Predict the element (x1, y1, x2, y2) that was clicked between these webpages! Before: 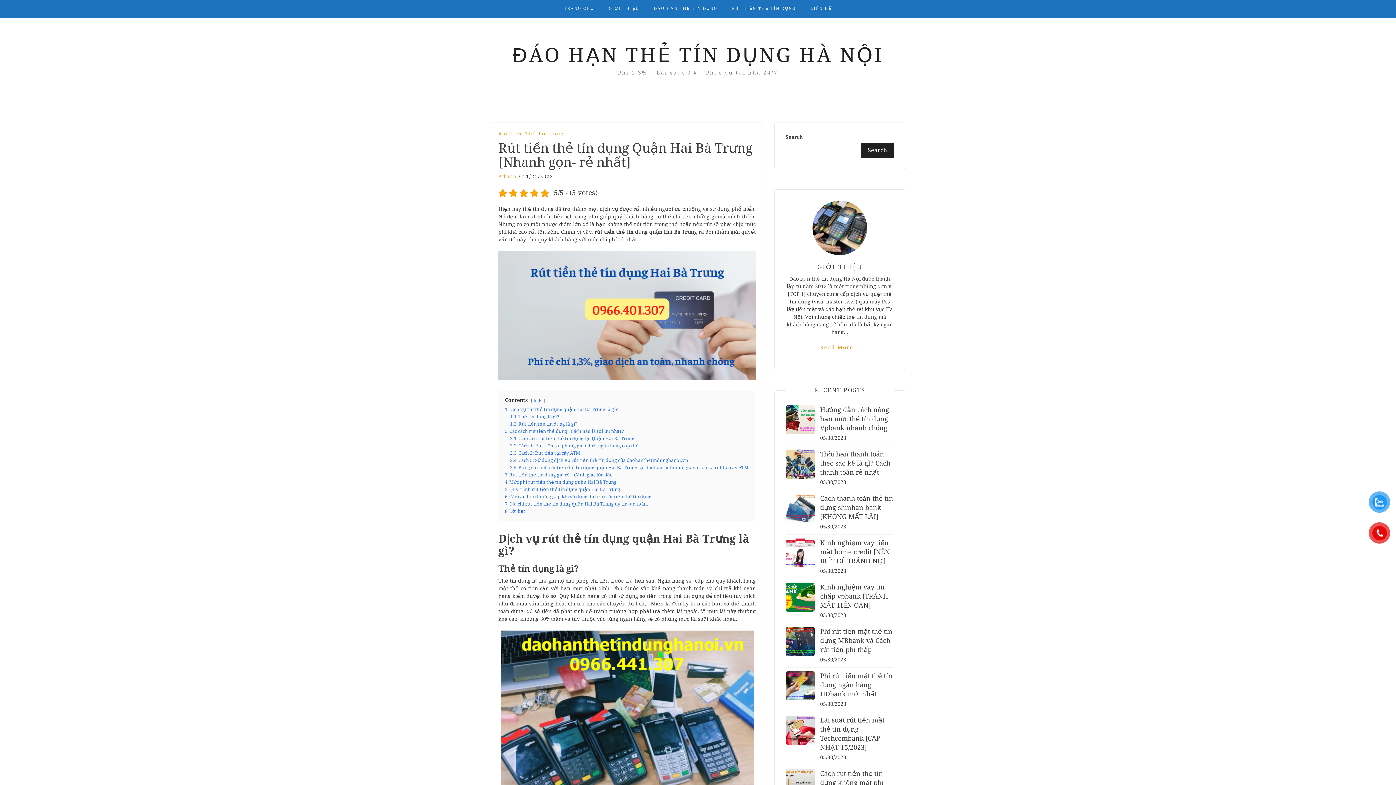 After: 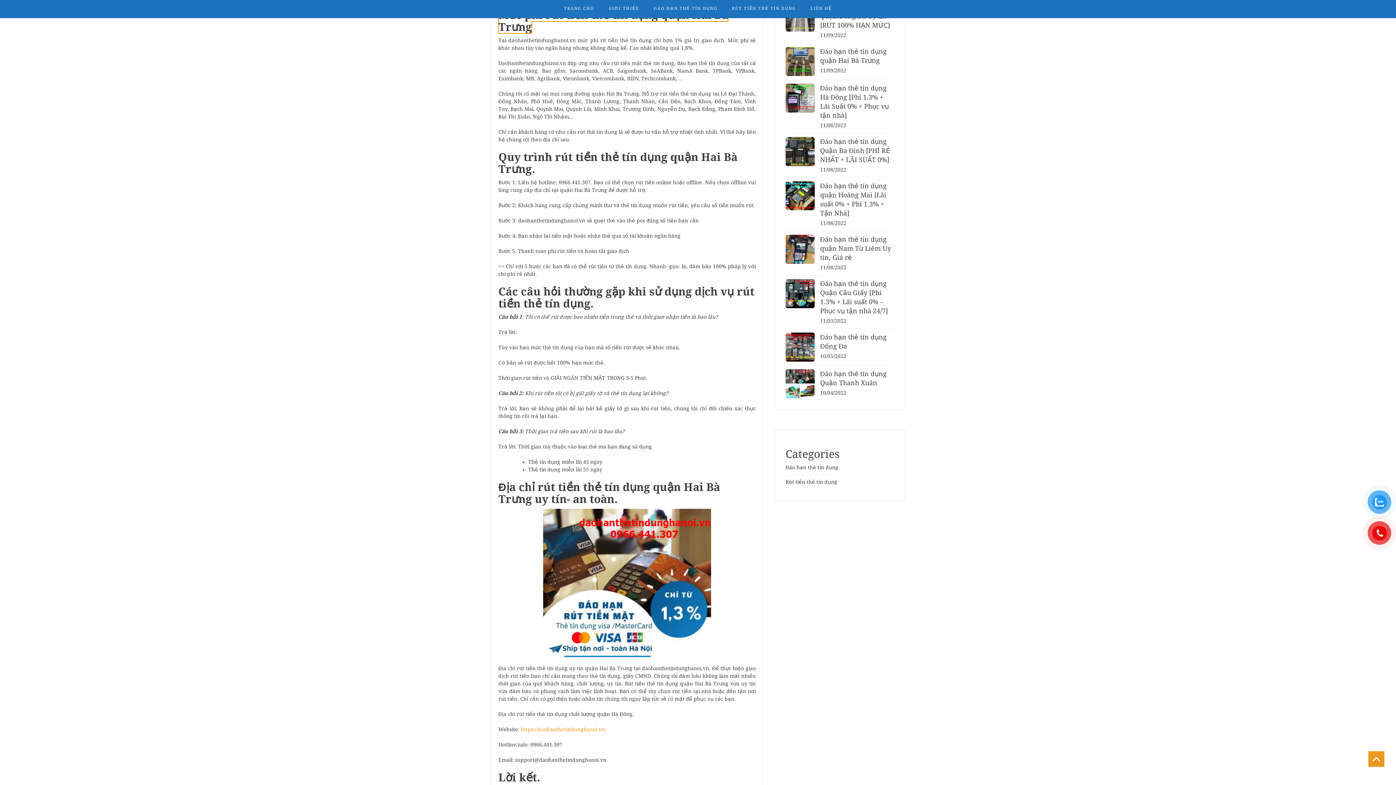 Action: bbox: (505, 479, 616, 485) label: 4 Mức phí rút tiền thẻ tín dụng quận Hai Bà Trưng